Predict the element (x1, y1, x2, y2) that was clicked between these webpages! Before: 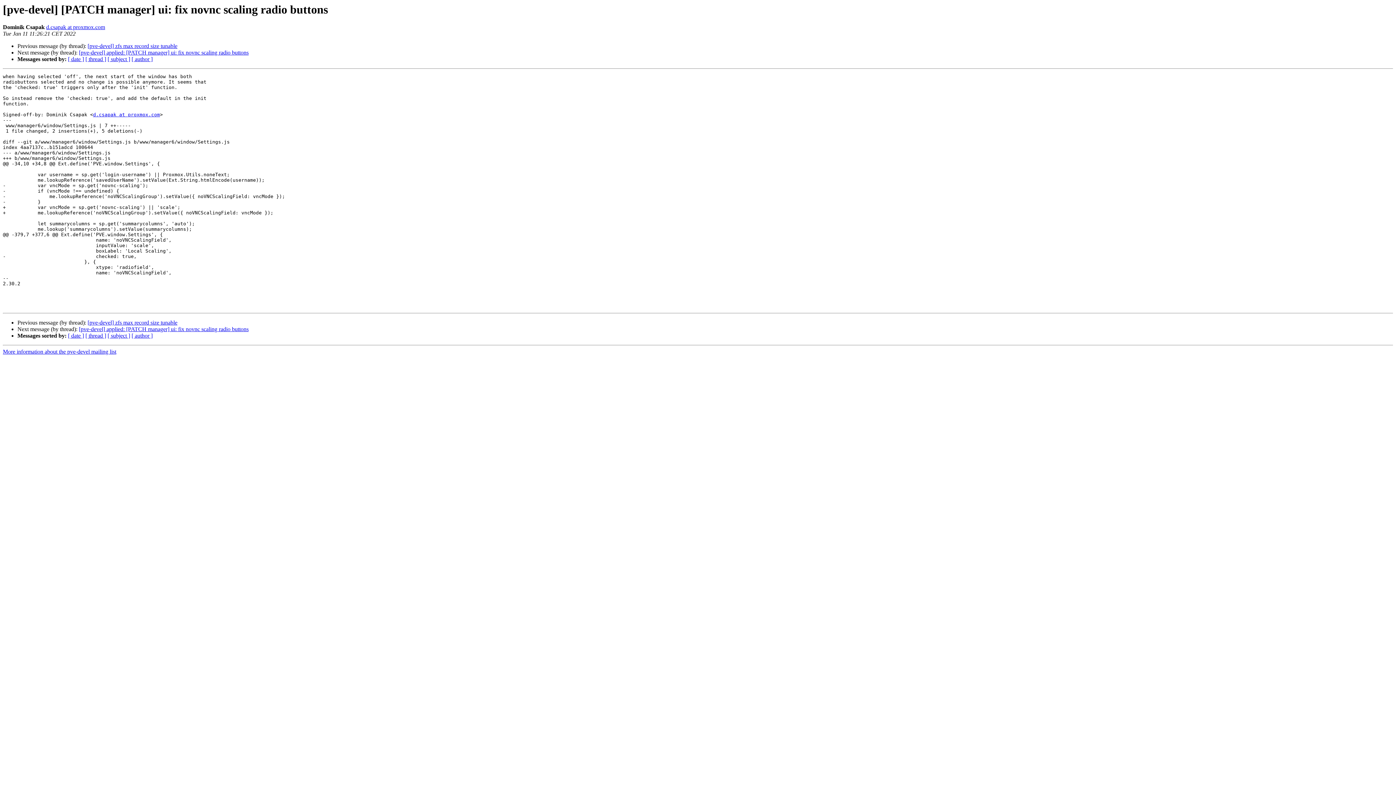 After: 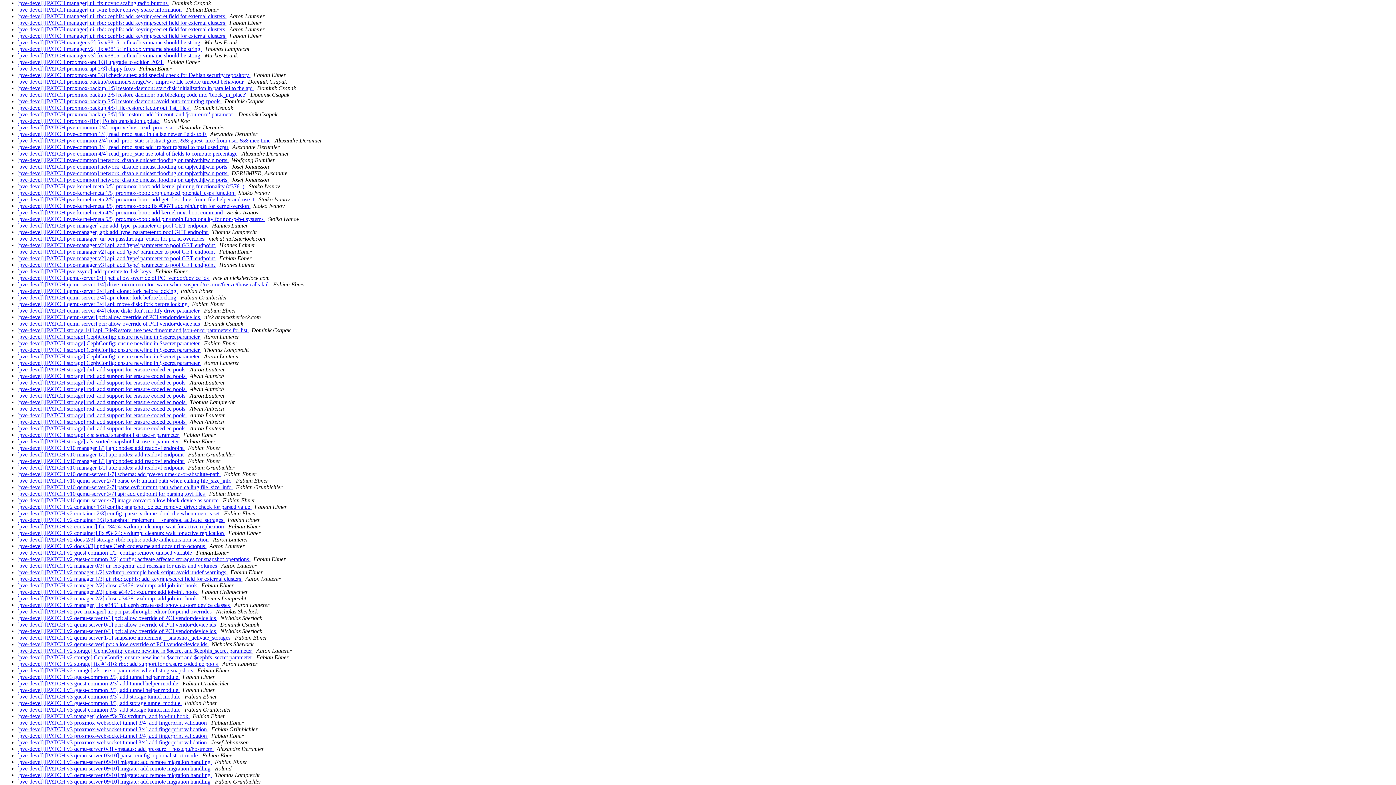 Action: bbox: (107, 56, 130, 62) label: [ subject ]